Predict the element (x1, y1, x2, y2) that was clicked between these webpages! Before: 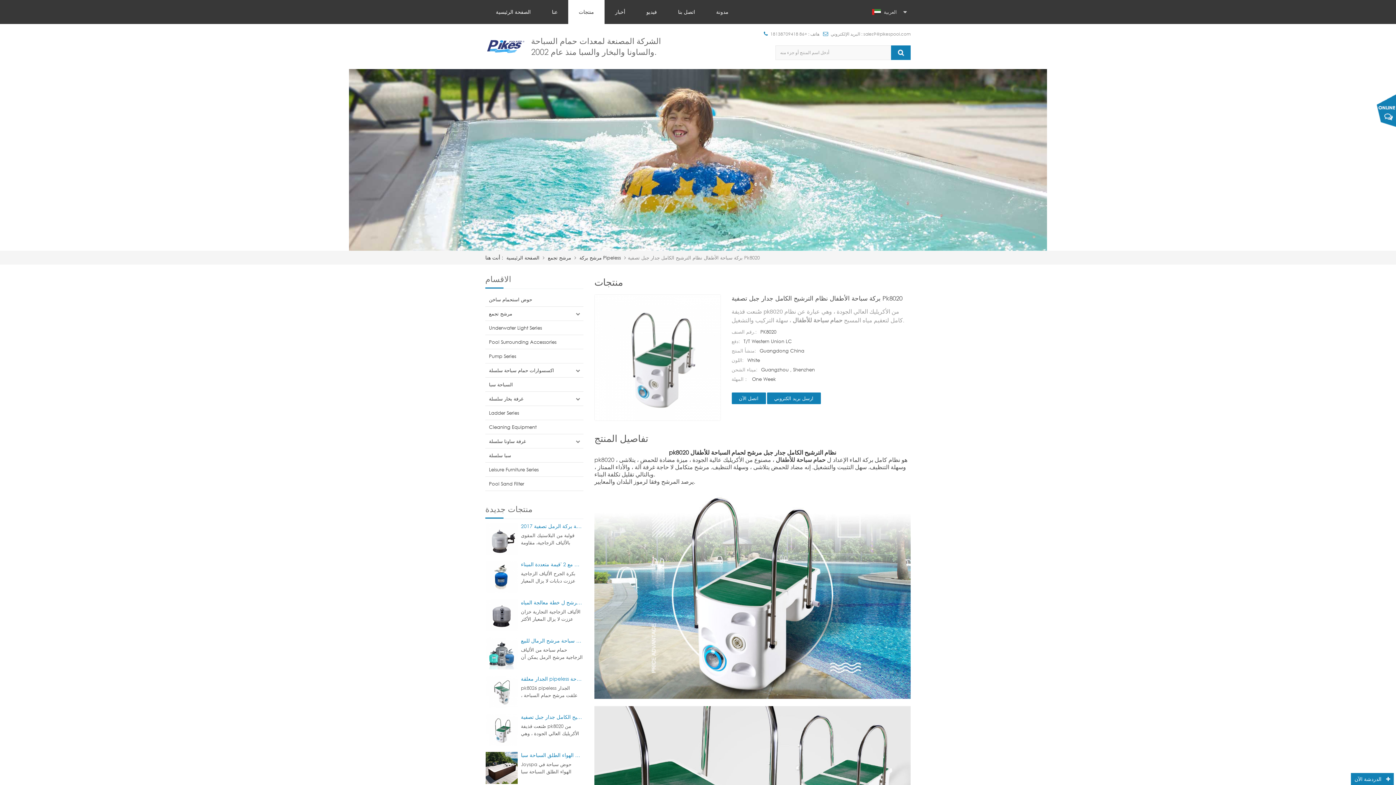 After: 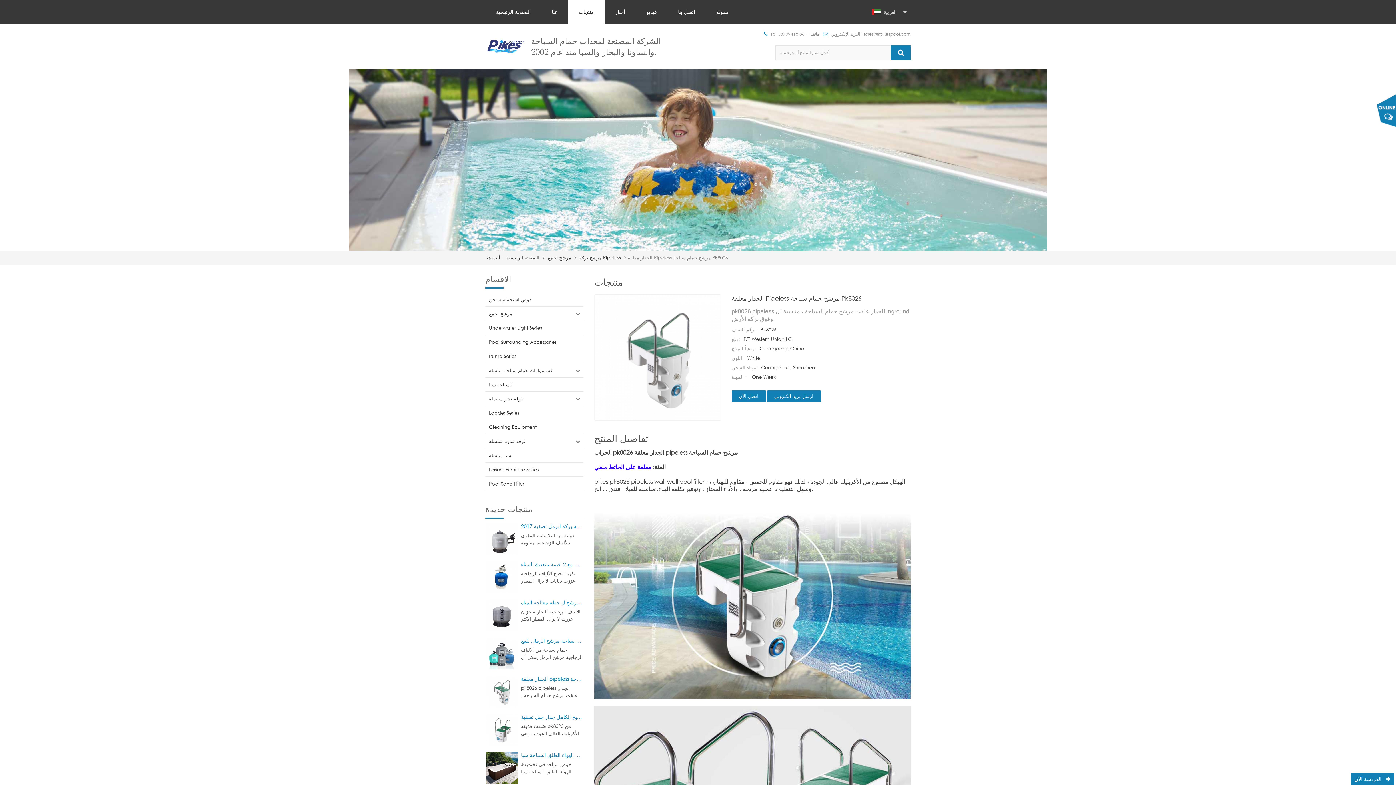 Action: bbox: (485, 675, 518, 708)